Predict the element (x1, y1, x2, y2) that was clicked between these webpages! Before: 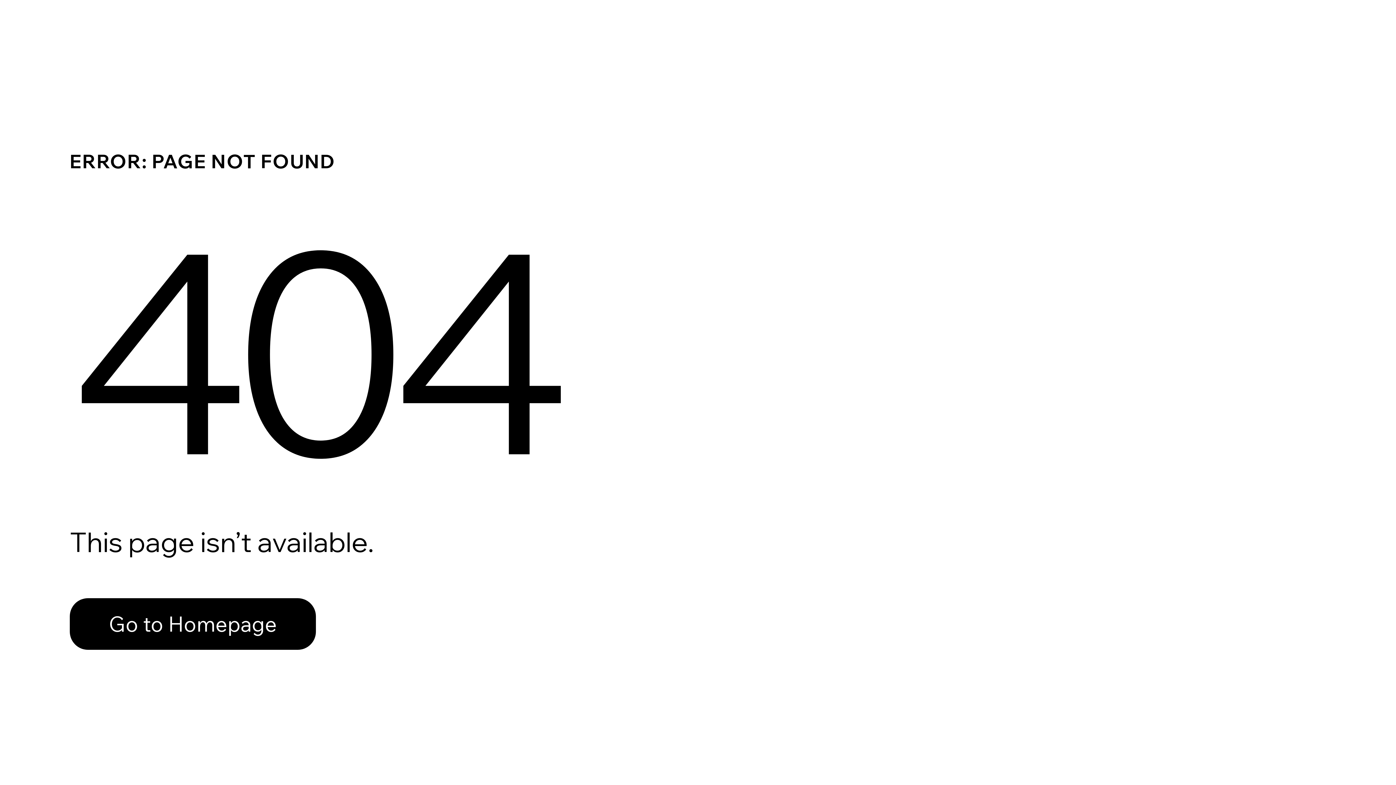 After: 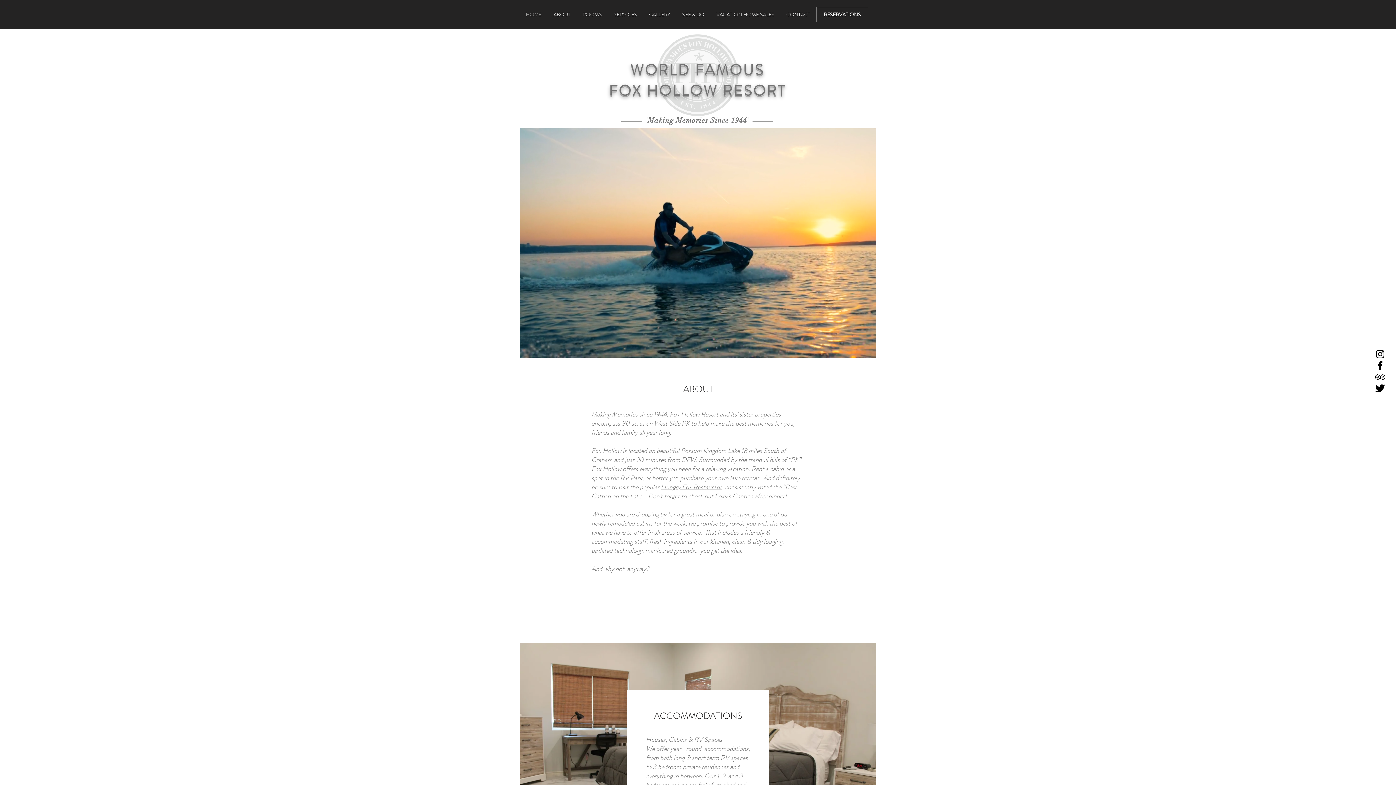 Action: label: Go to Homepage bbox: (69, 582, 768, 659)